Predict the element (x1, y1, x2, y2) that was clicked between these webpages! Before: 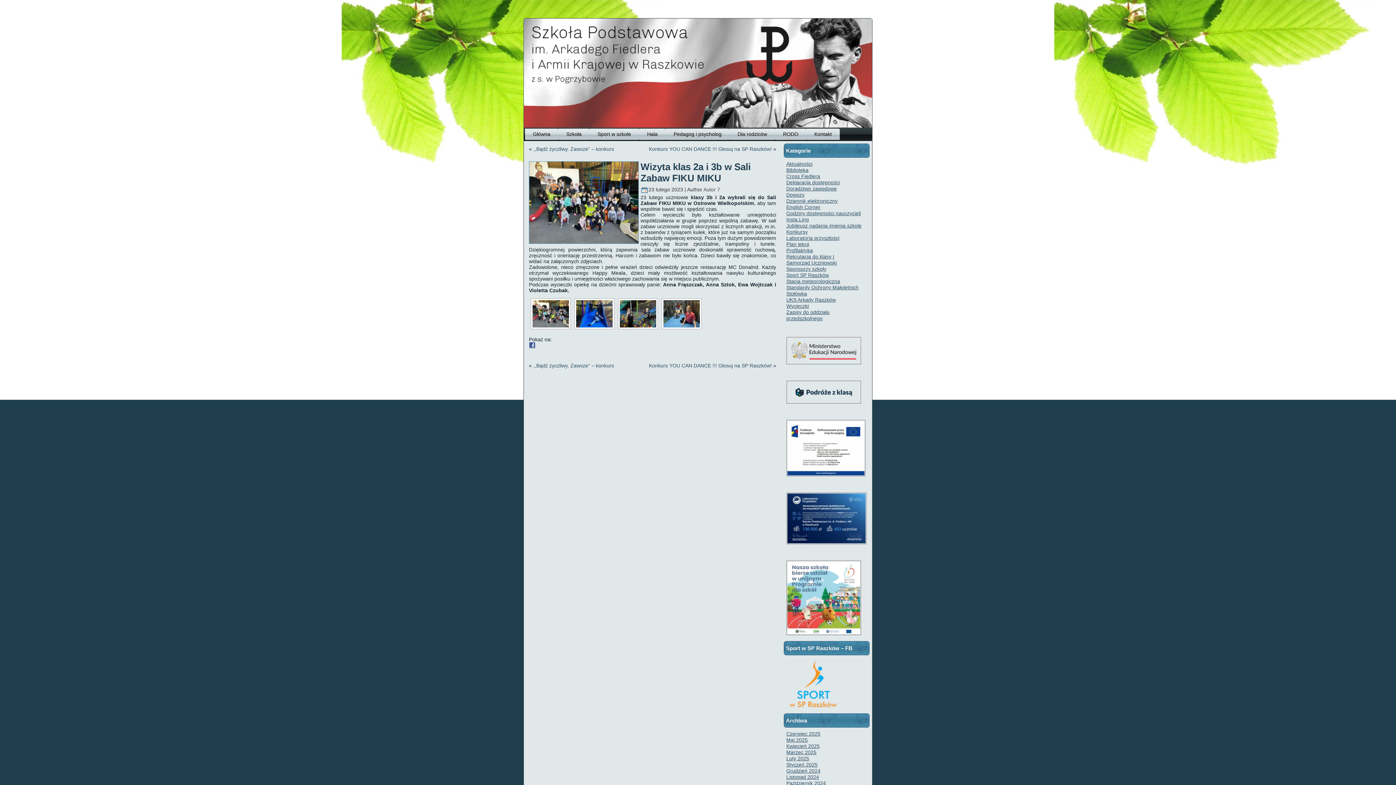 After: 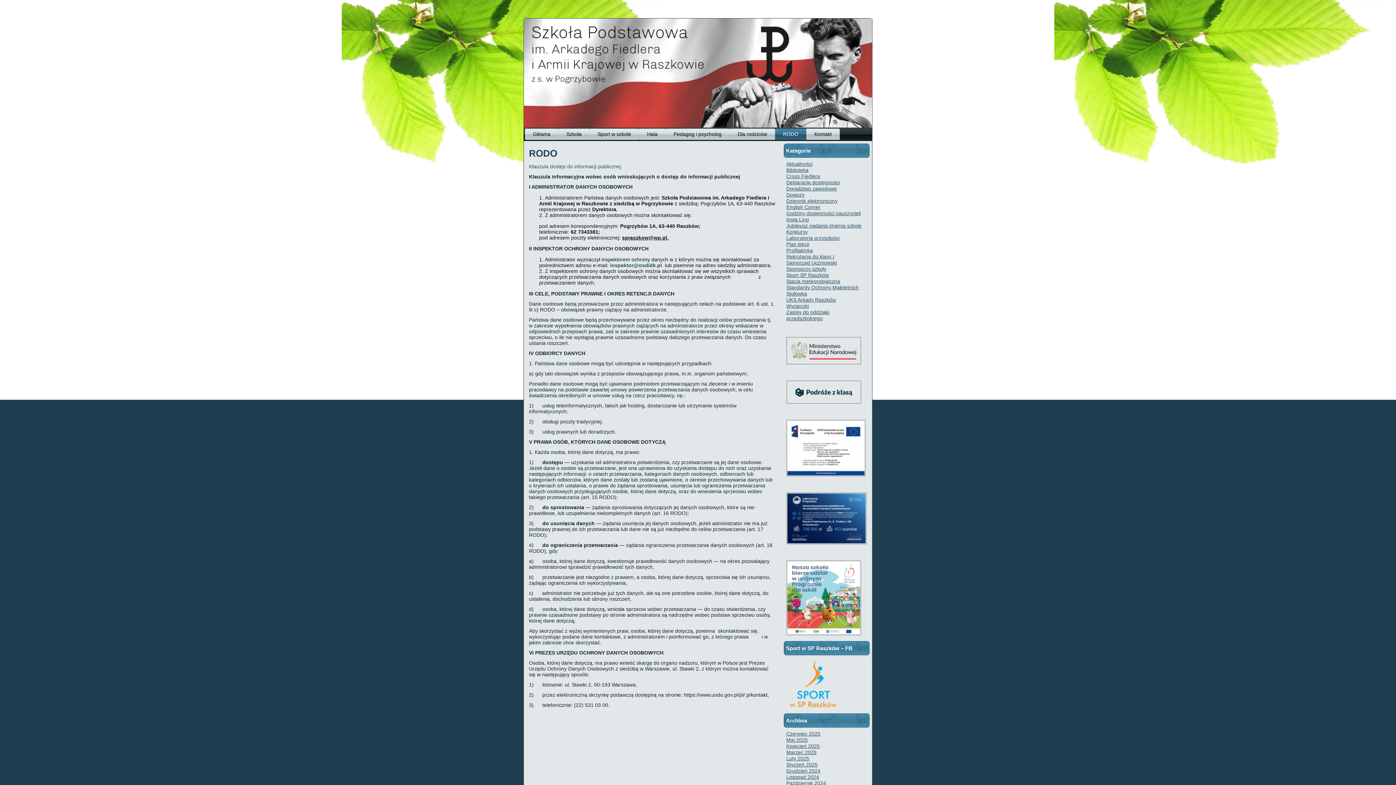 Action: bbox: (775, 128, 806, 140) label: RODO